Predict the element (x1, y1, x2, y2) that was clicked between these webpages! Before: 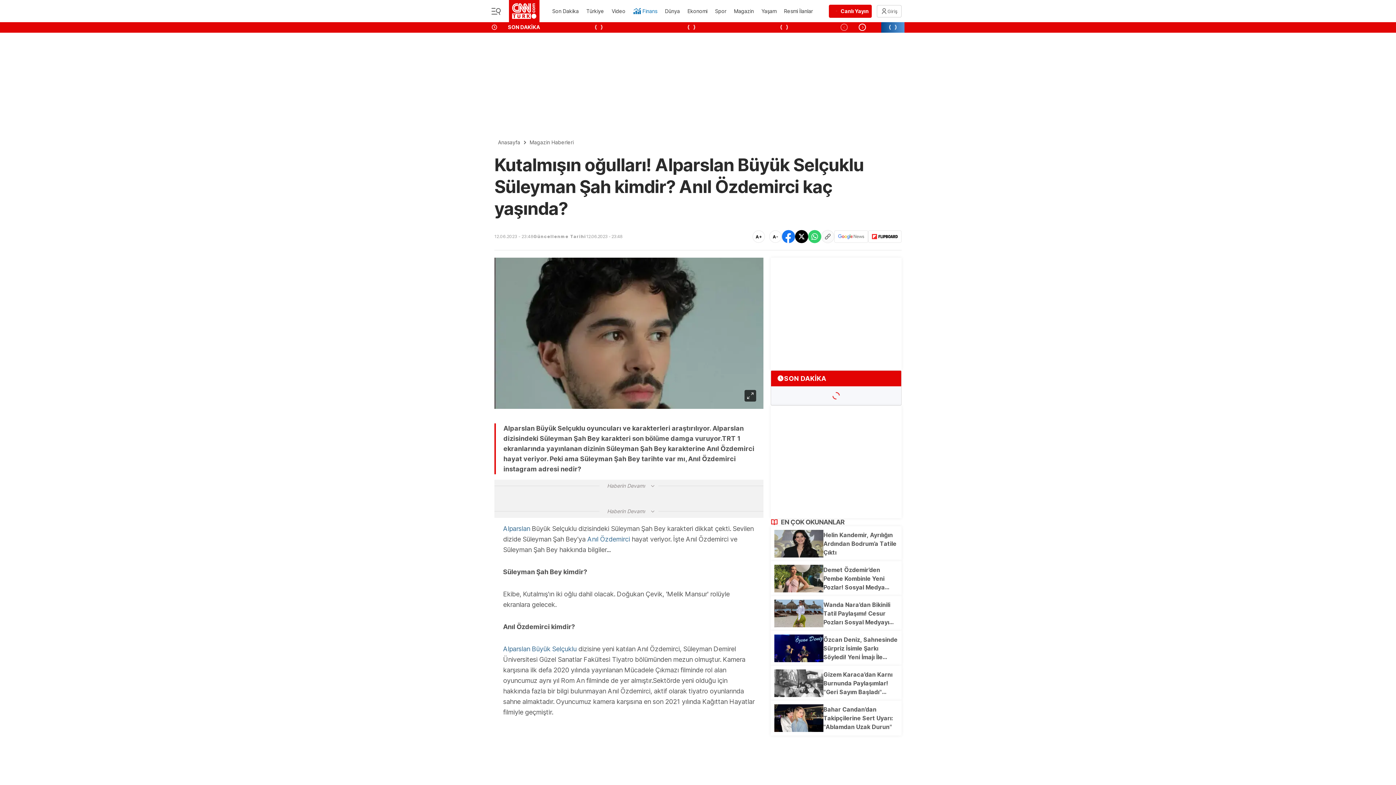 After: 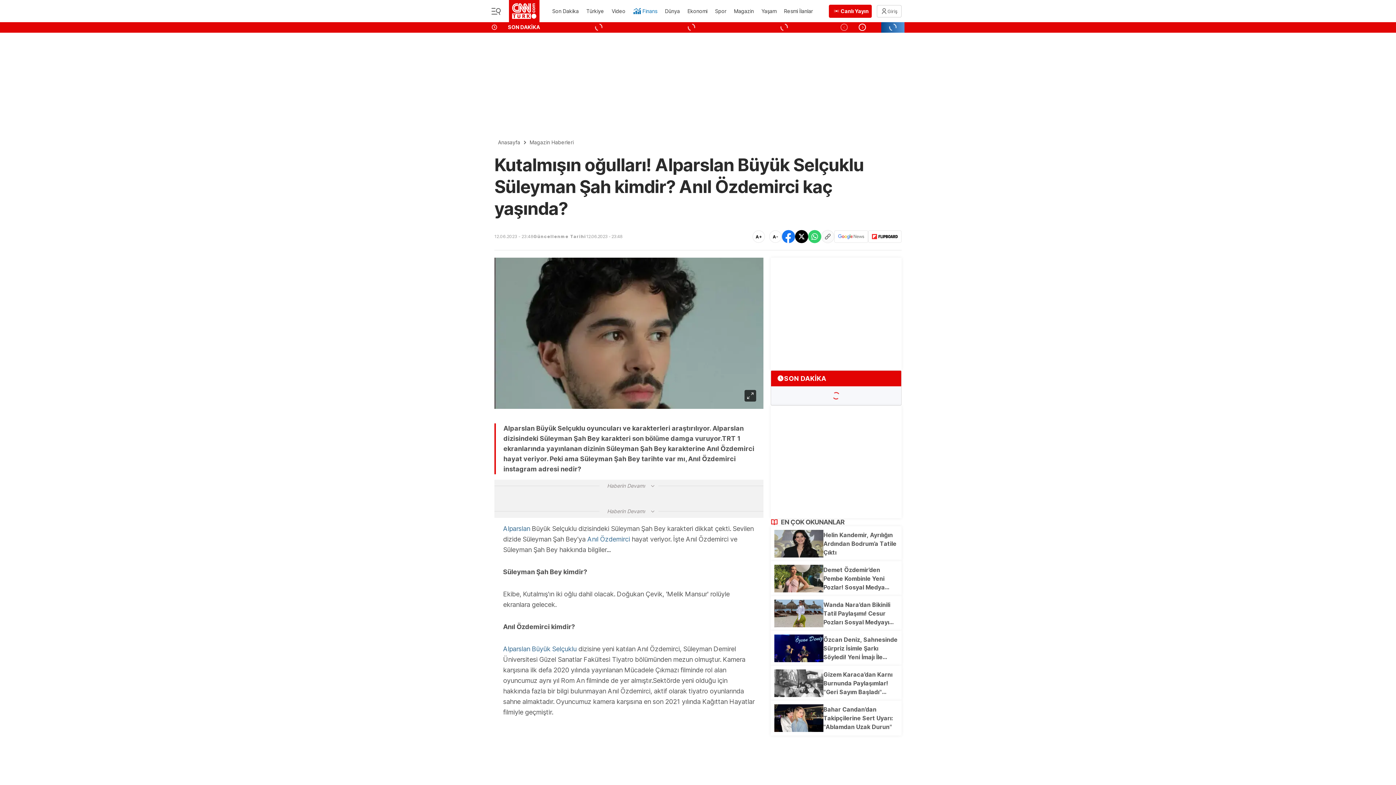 Action: label: SON DAKİKA bbox: (491, 24, 548, 30)